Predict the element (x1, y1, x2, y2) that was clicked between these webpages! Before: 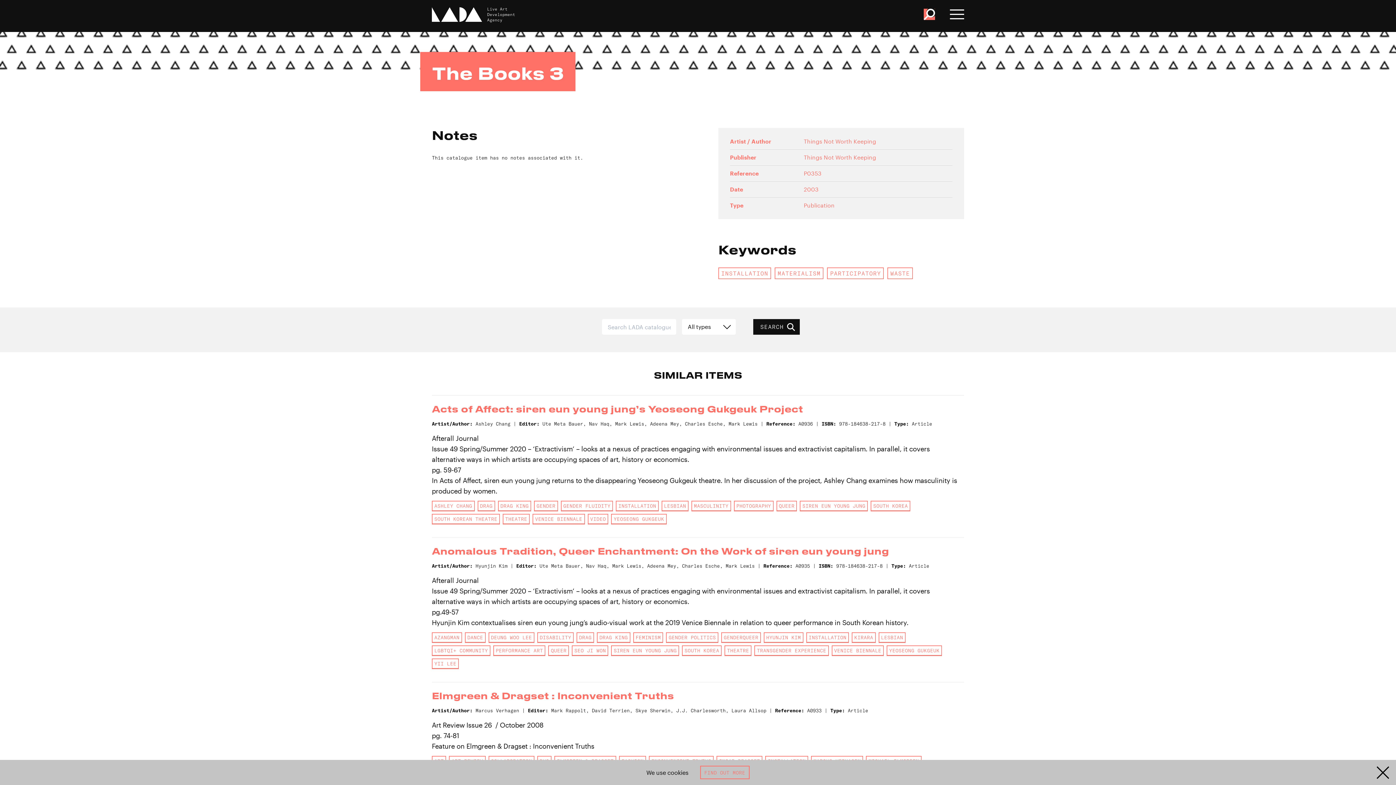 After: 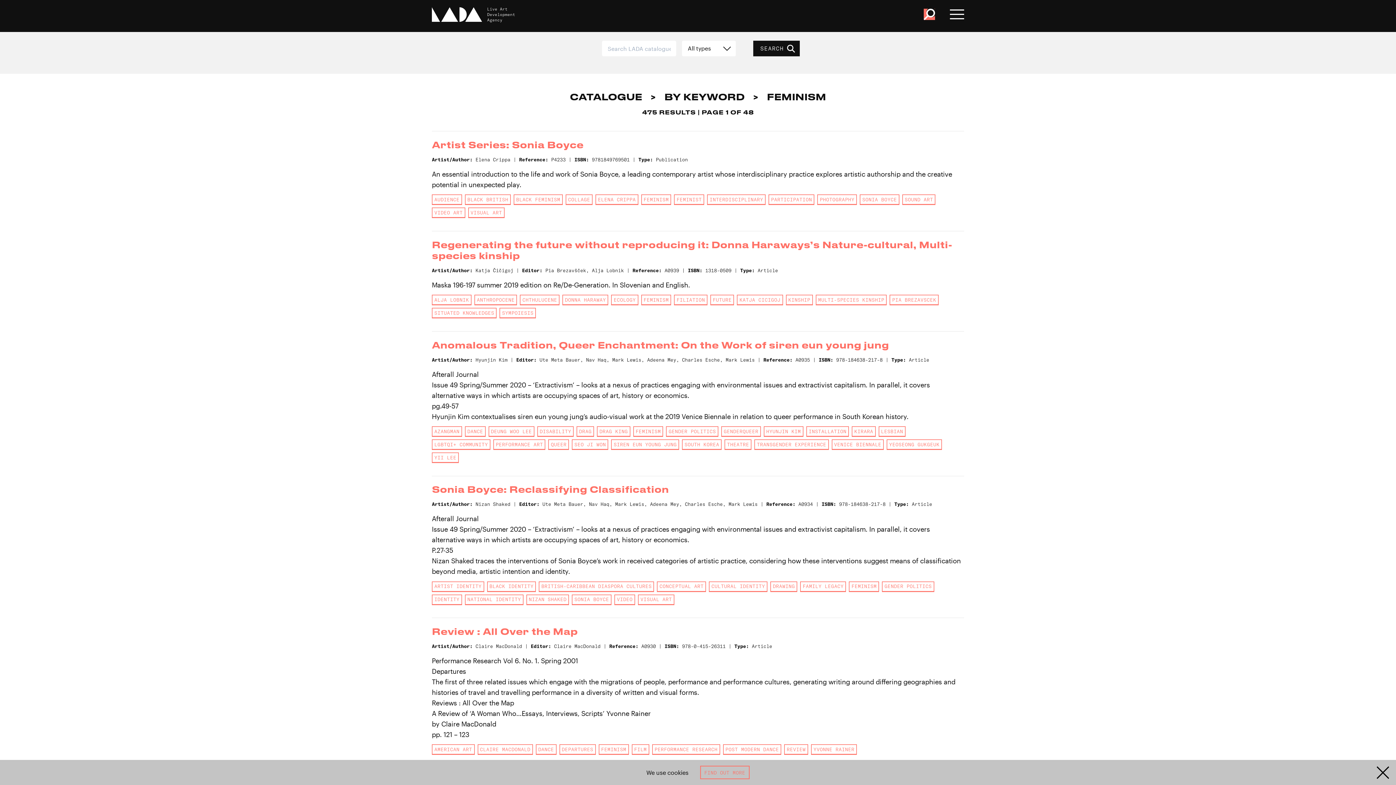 Action: label: FEMINISM bbox: (633, 632, 663, 643)